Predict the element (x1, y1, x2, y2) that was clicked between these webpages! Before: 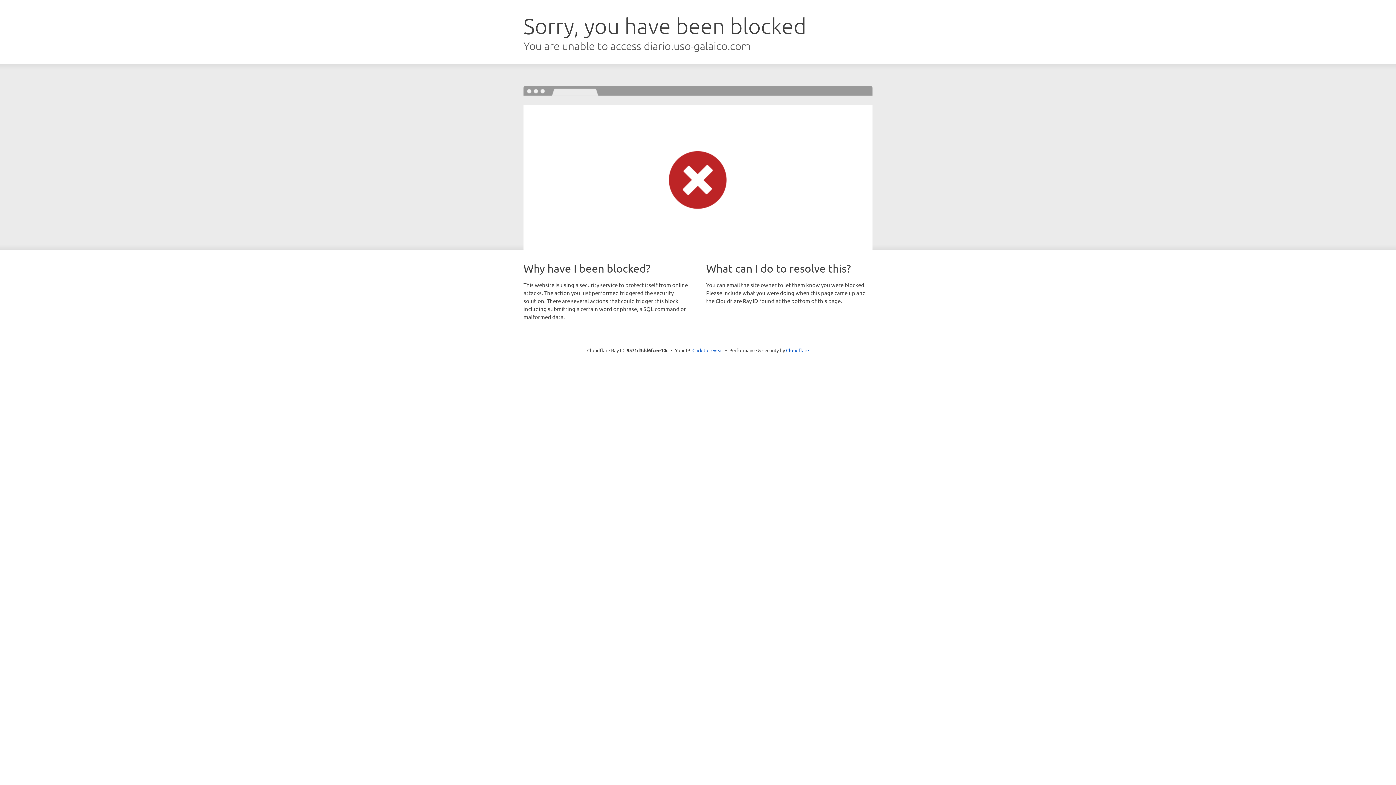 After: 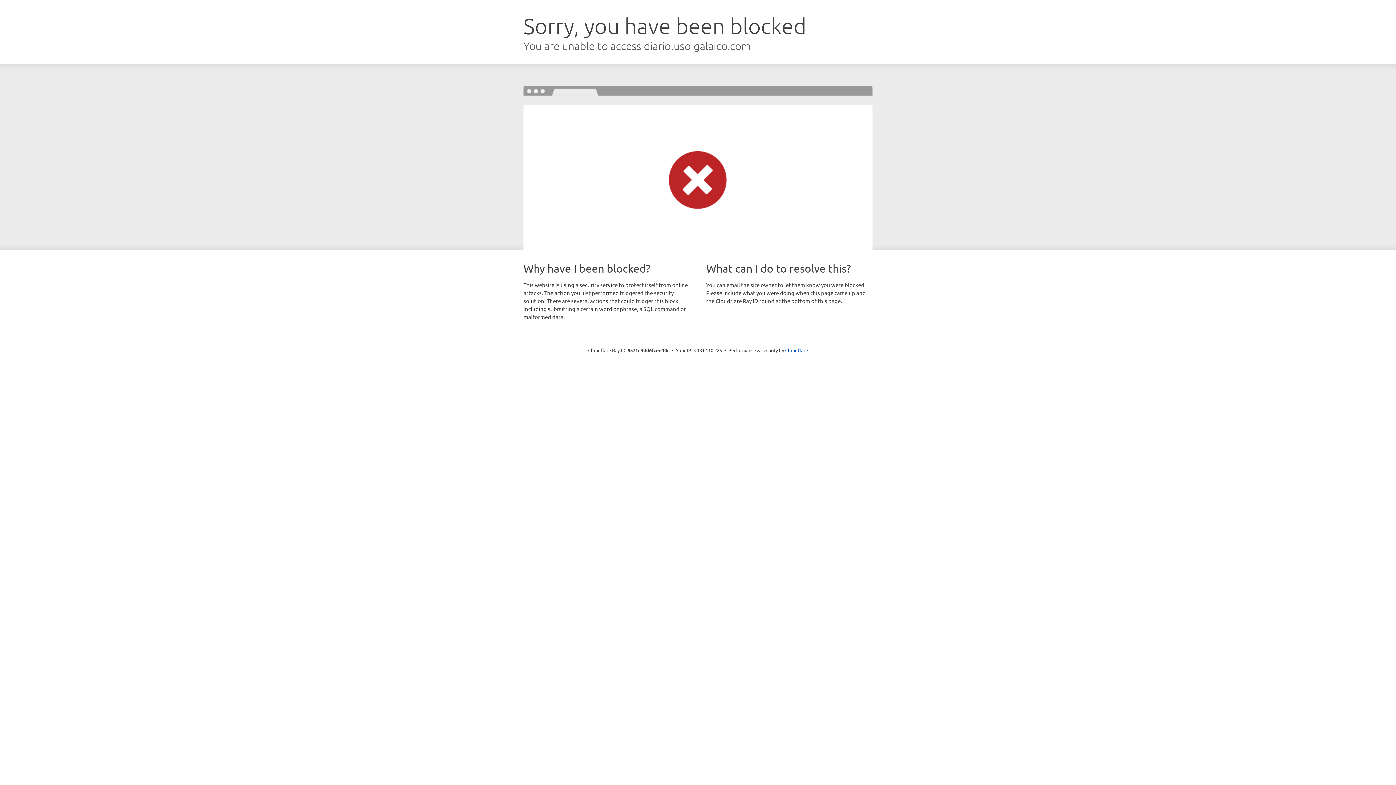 Action: label: Click to reveal bbox: (692, 346, 723, 353)